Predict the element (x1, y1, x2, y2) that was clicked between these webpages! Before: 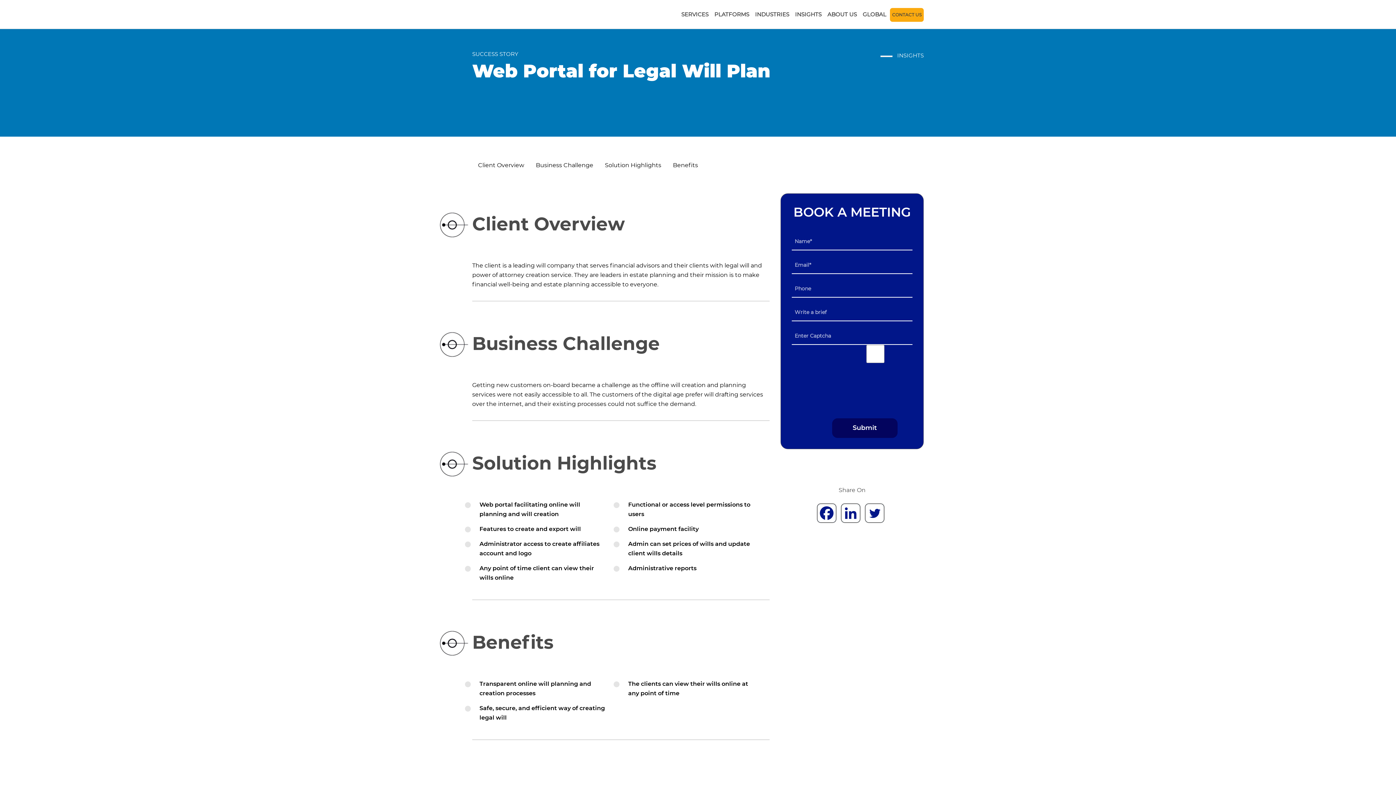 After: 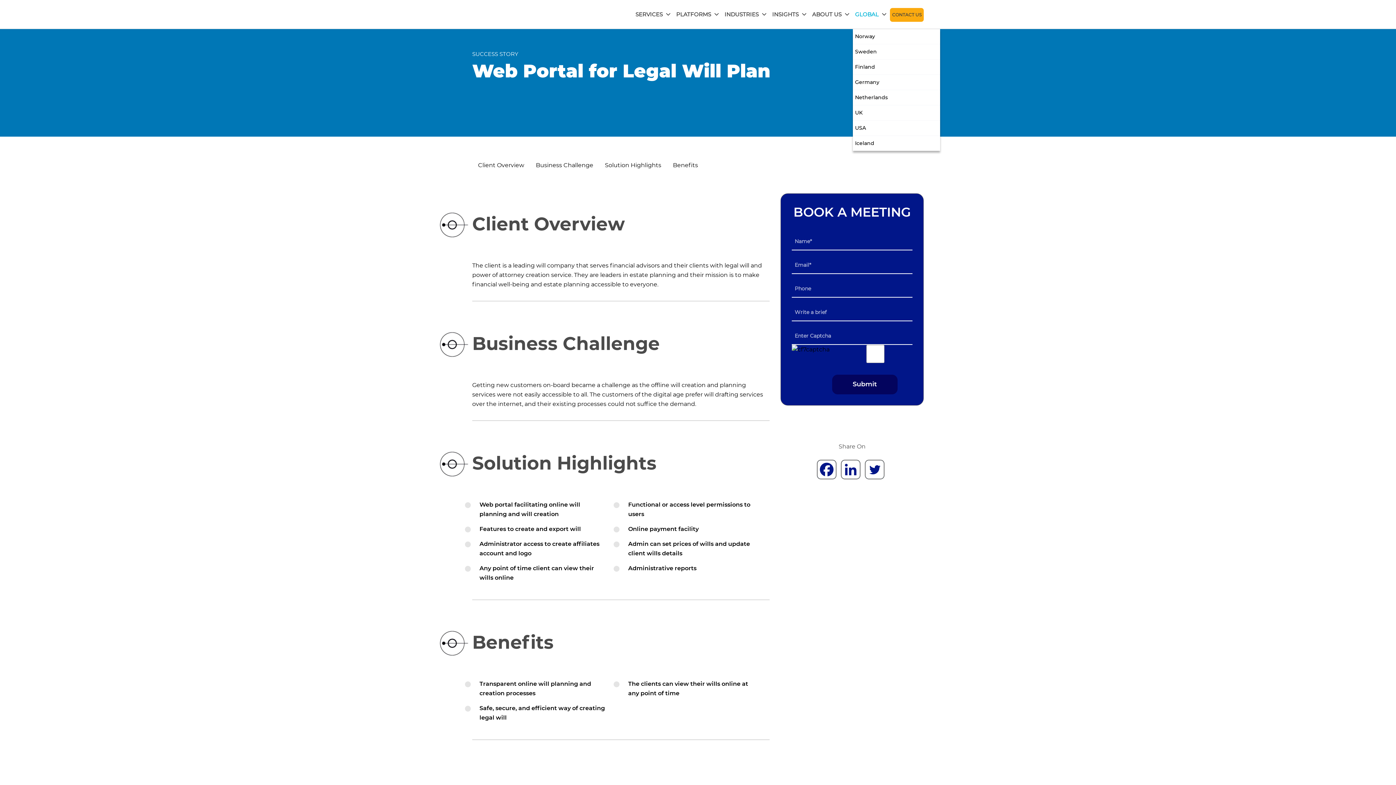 Action: label: GLOBAL bbox: (860, 6, 888, 22)